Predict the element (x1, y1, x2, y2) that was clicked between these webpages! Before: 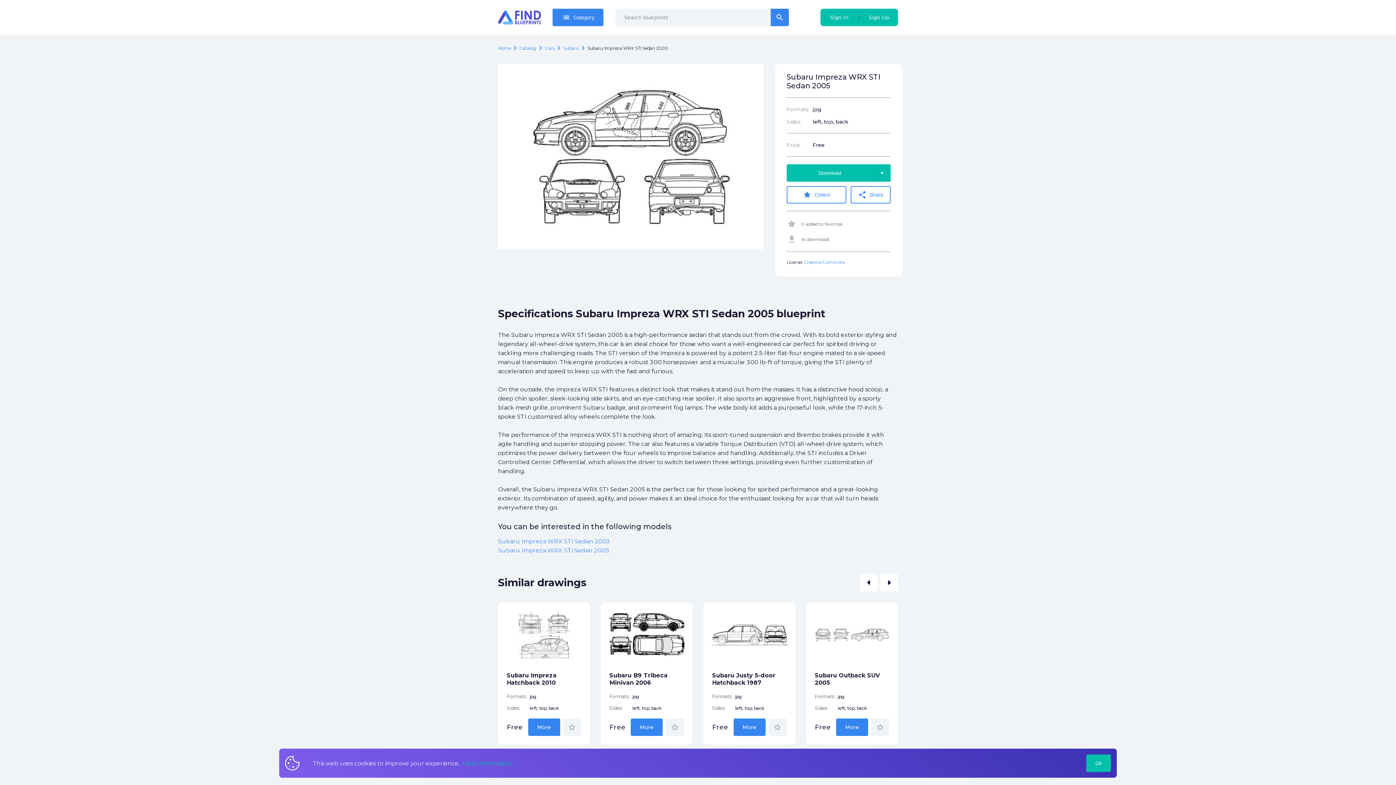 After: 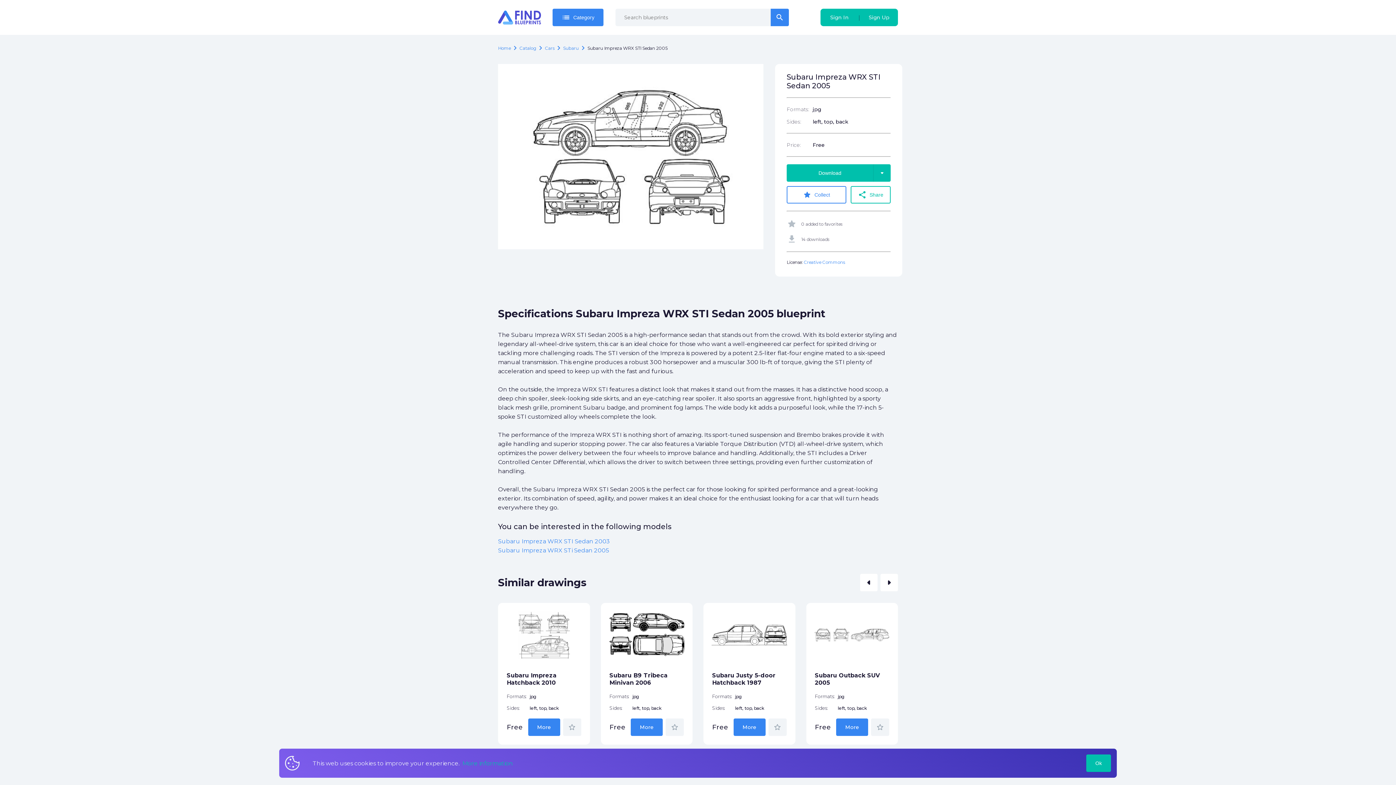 Action: bbox: (850, 186, 890, 203) label: share
Share